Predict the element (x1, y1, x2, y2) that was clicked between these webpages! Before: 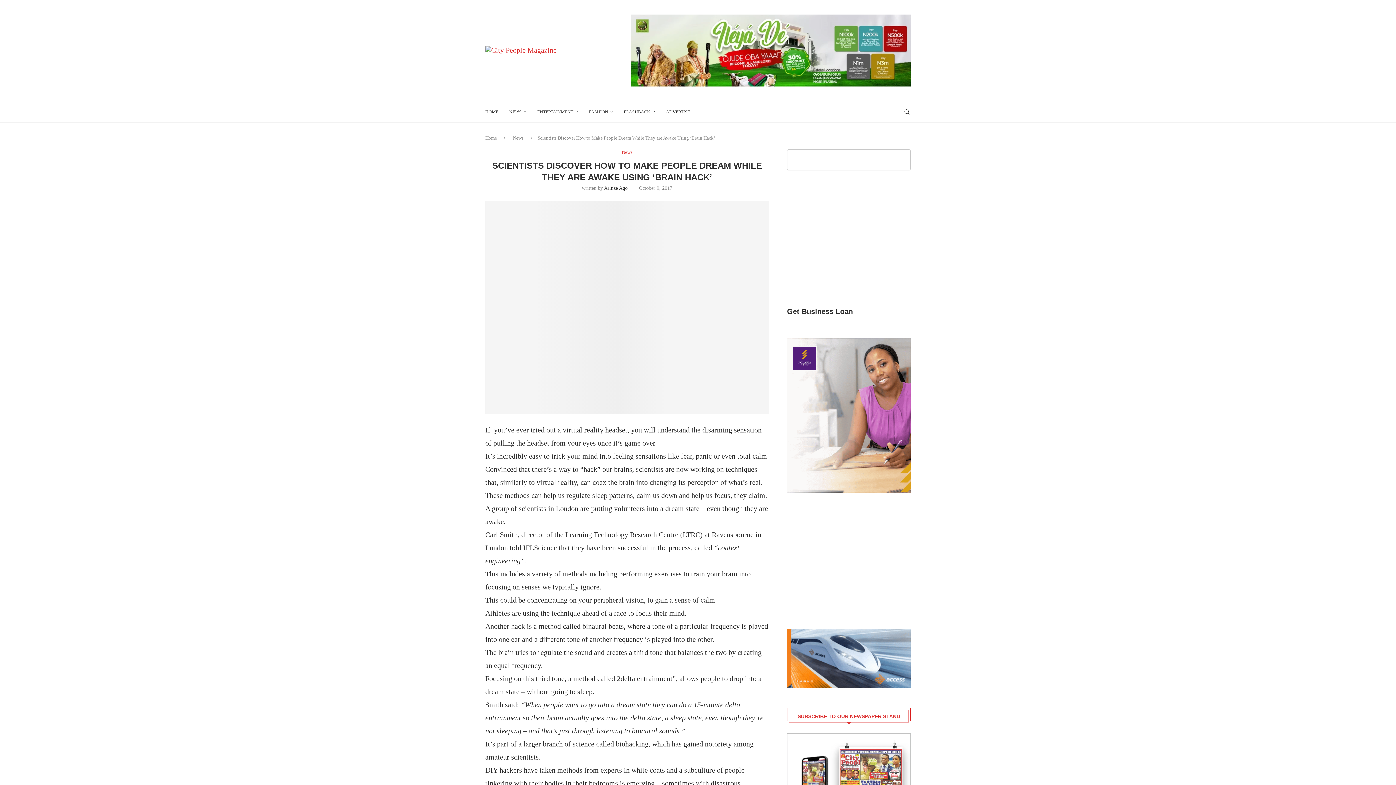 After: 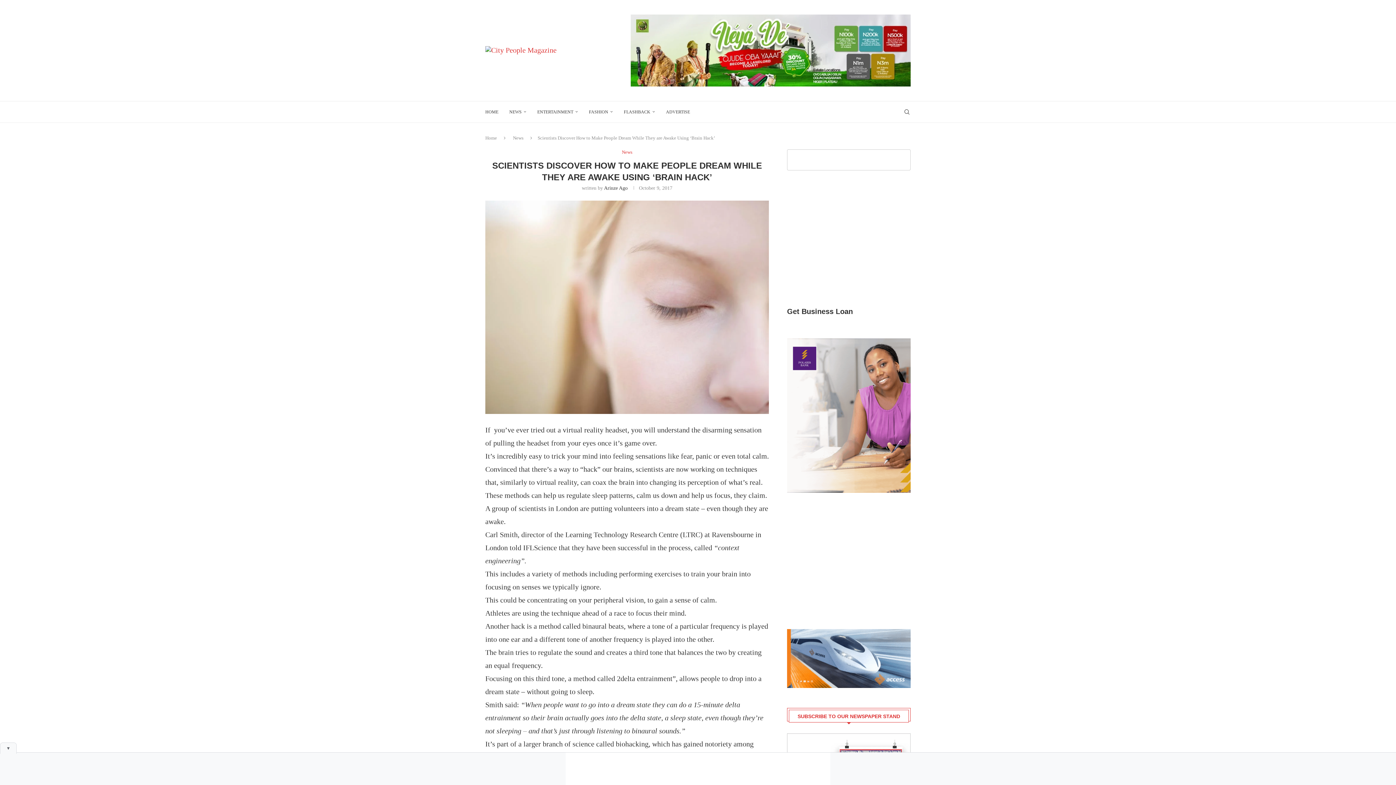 Action: bbox: (787, 736, 910, 744)